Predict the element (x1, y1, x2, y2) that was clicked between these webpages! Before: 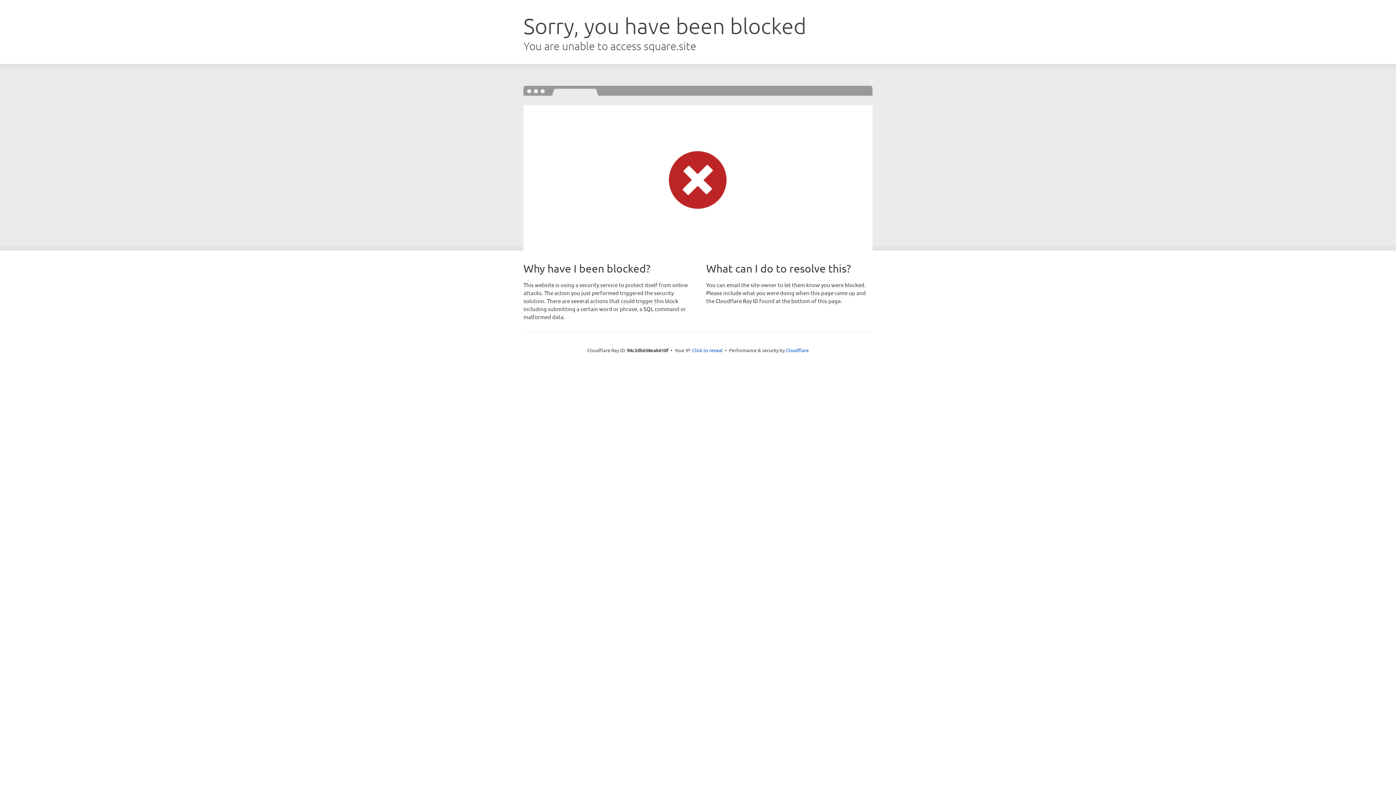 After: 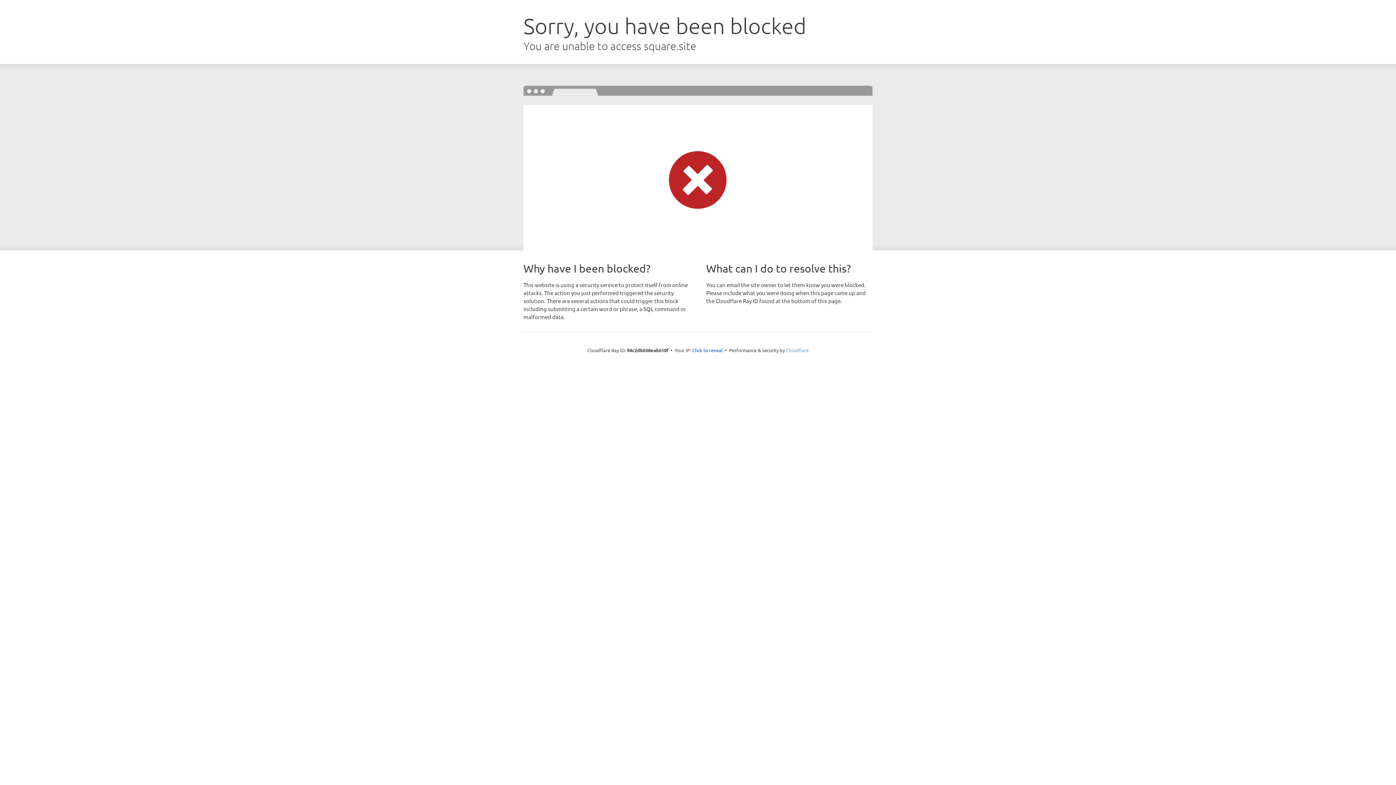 Action: label: Cloudflare bbox: (786, 347, 808, 353)